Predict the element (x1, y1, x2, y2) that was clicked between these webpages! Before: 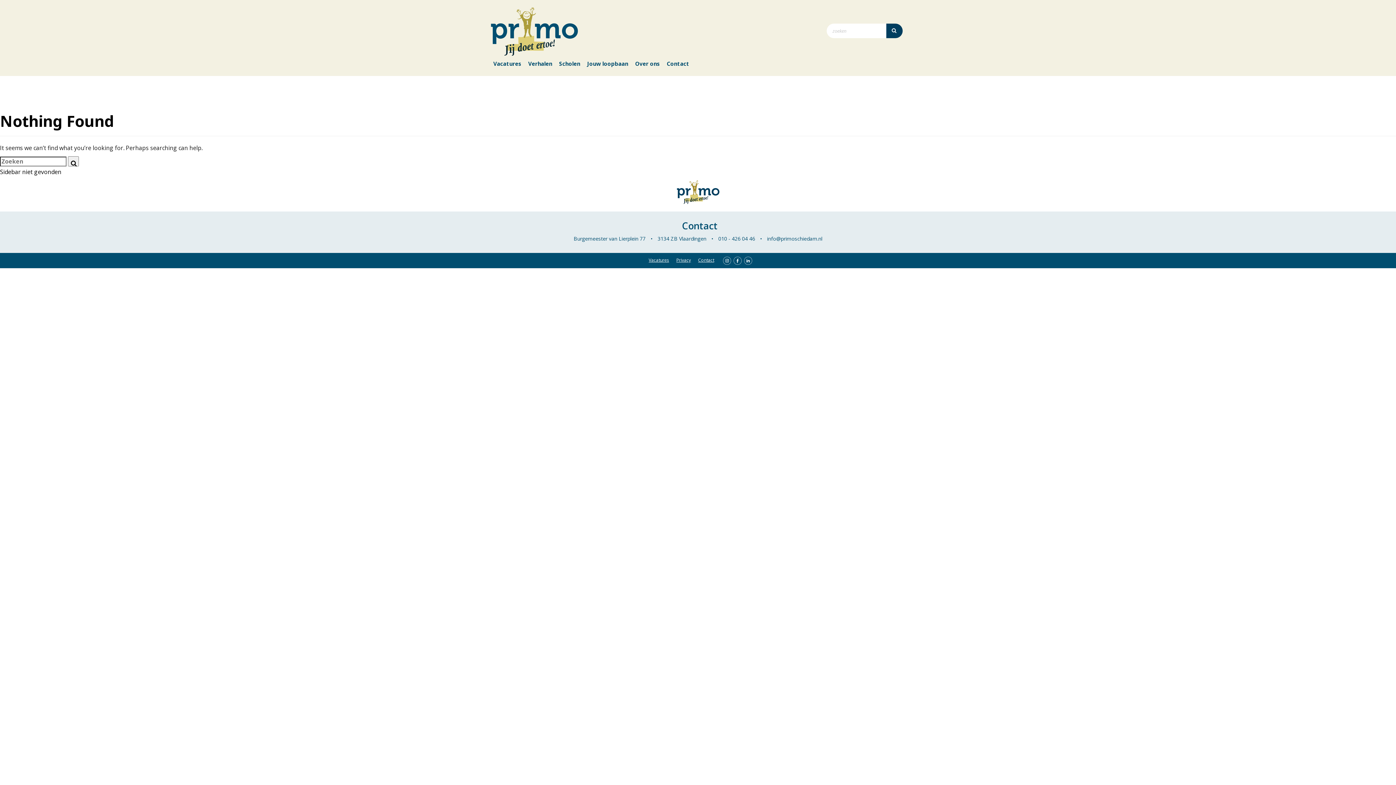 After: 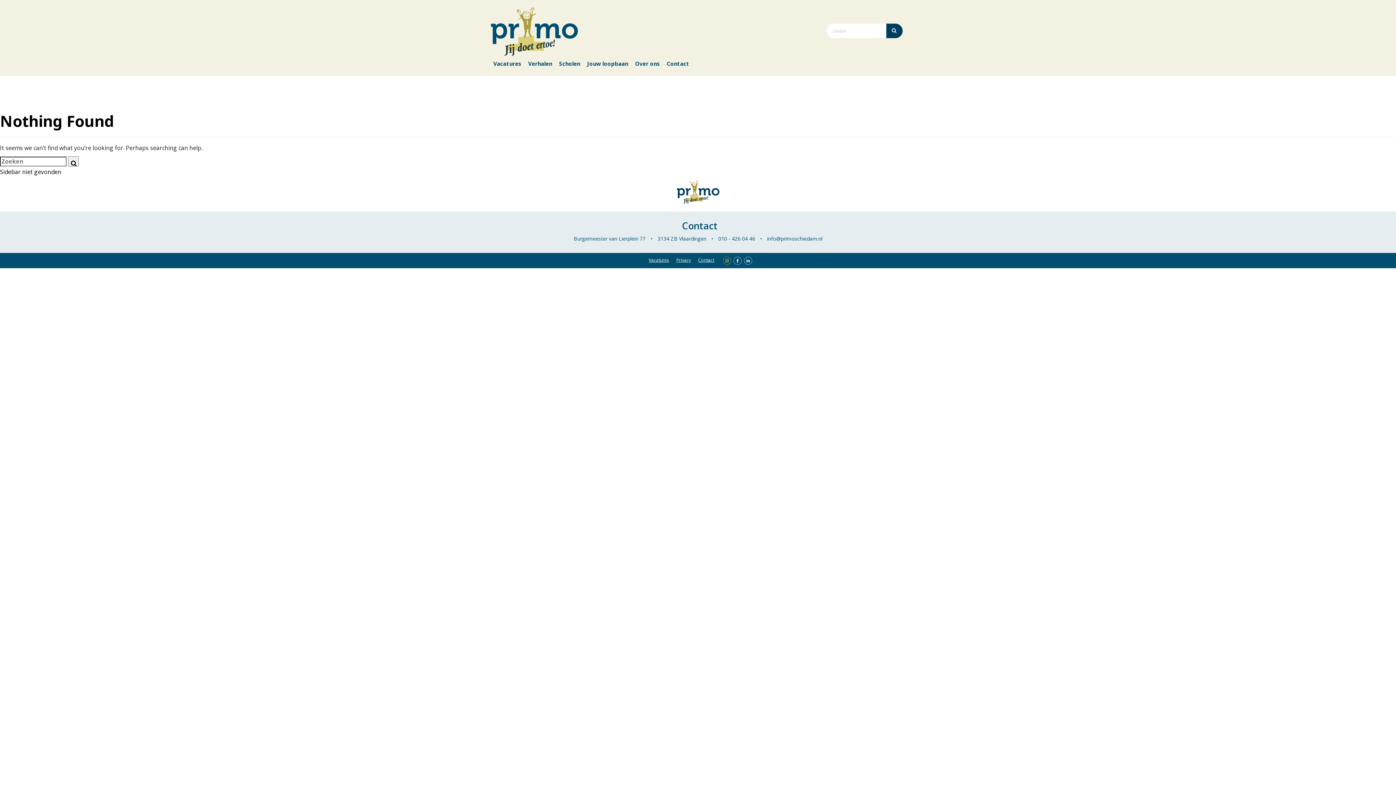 Action: bbox: (723, 256, 731, 264)